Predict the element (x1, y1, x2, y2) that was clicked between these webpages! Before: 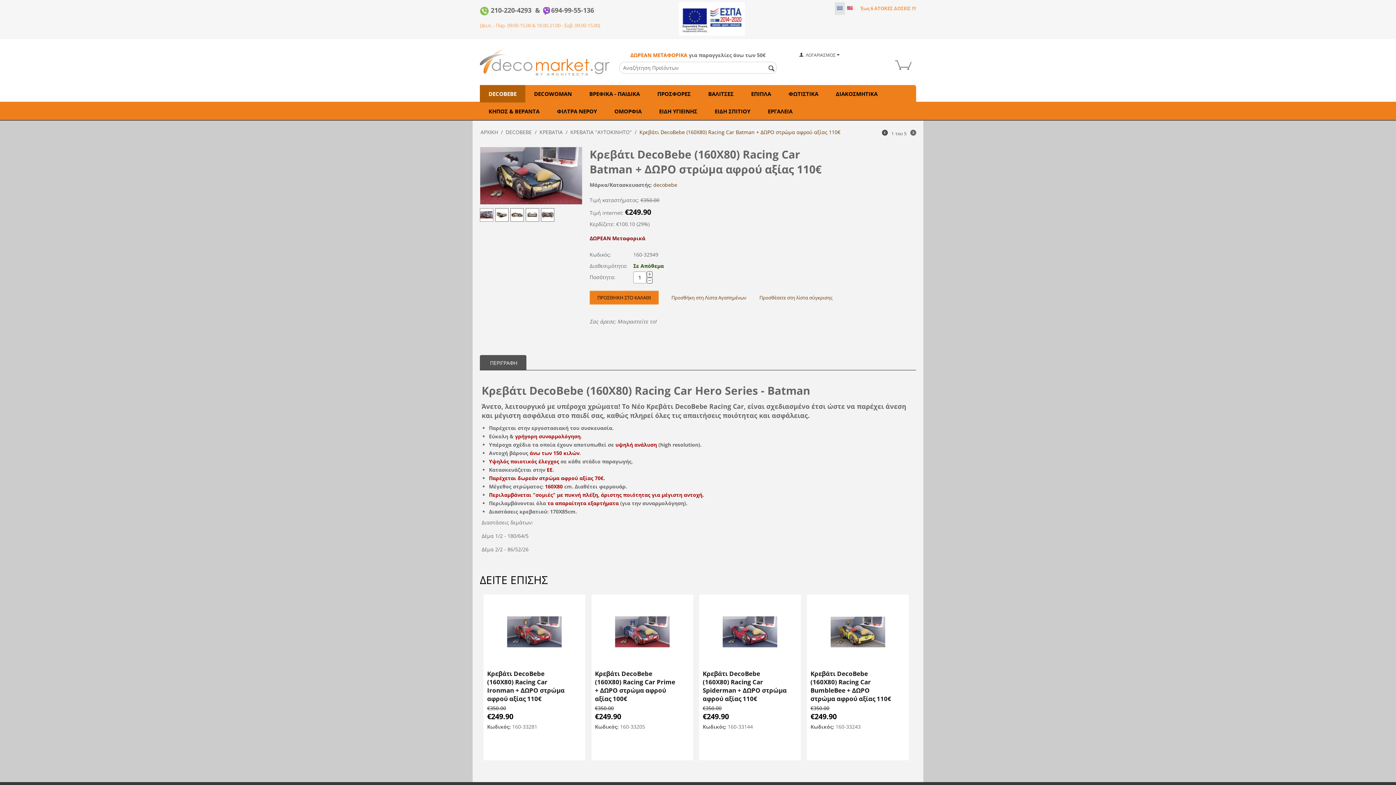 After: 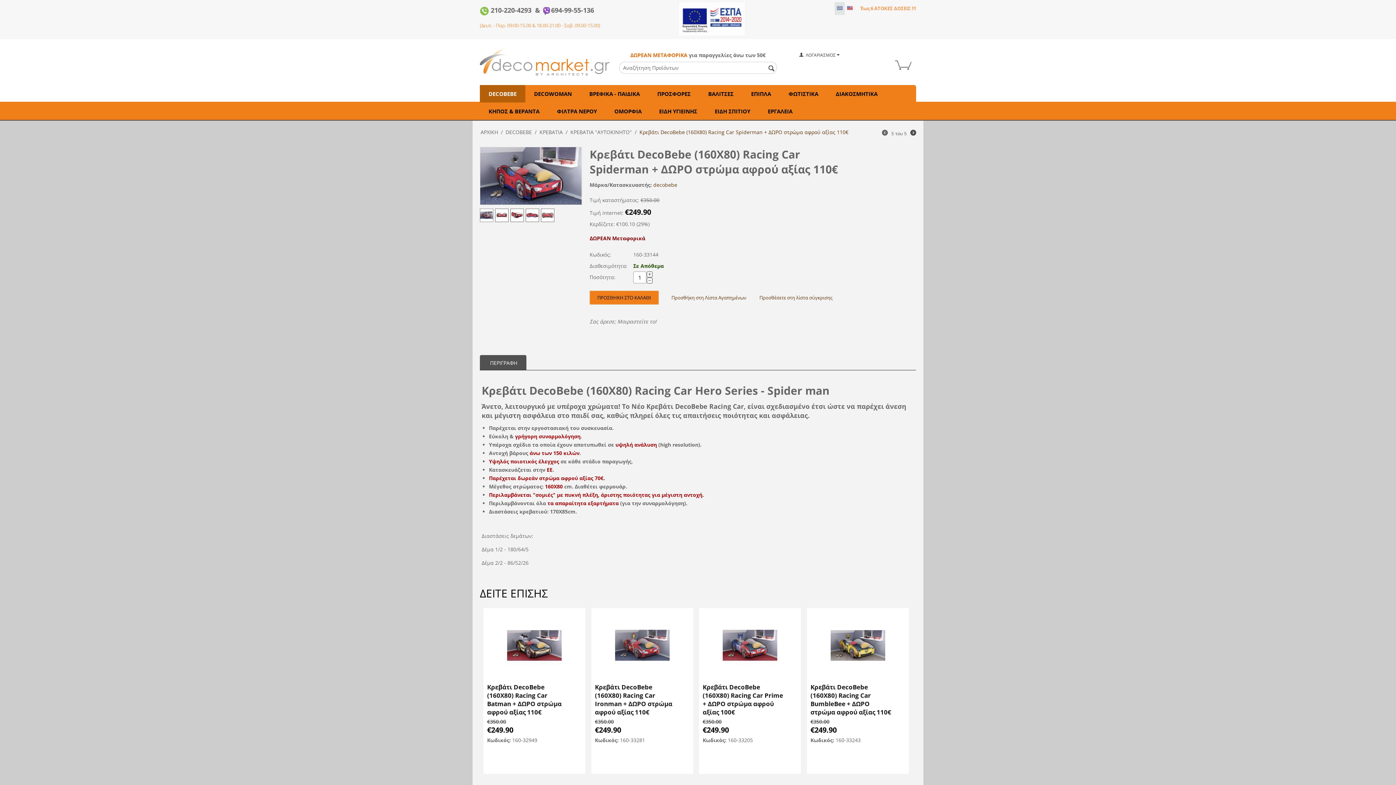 Action: label: empty-link bbox: (702, 669, 788, 703)